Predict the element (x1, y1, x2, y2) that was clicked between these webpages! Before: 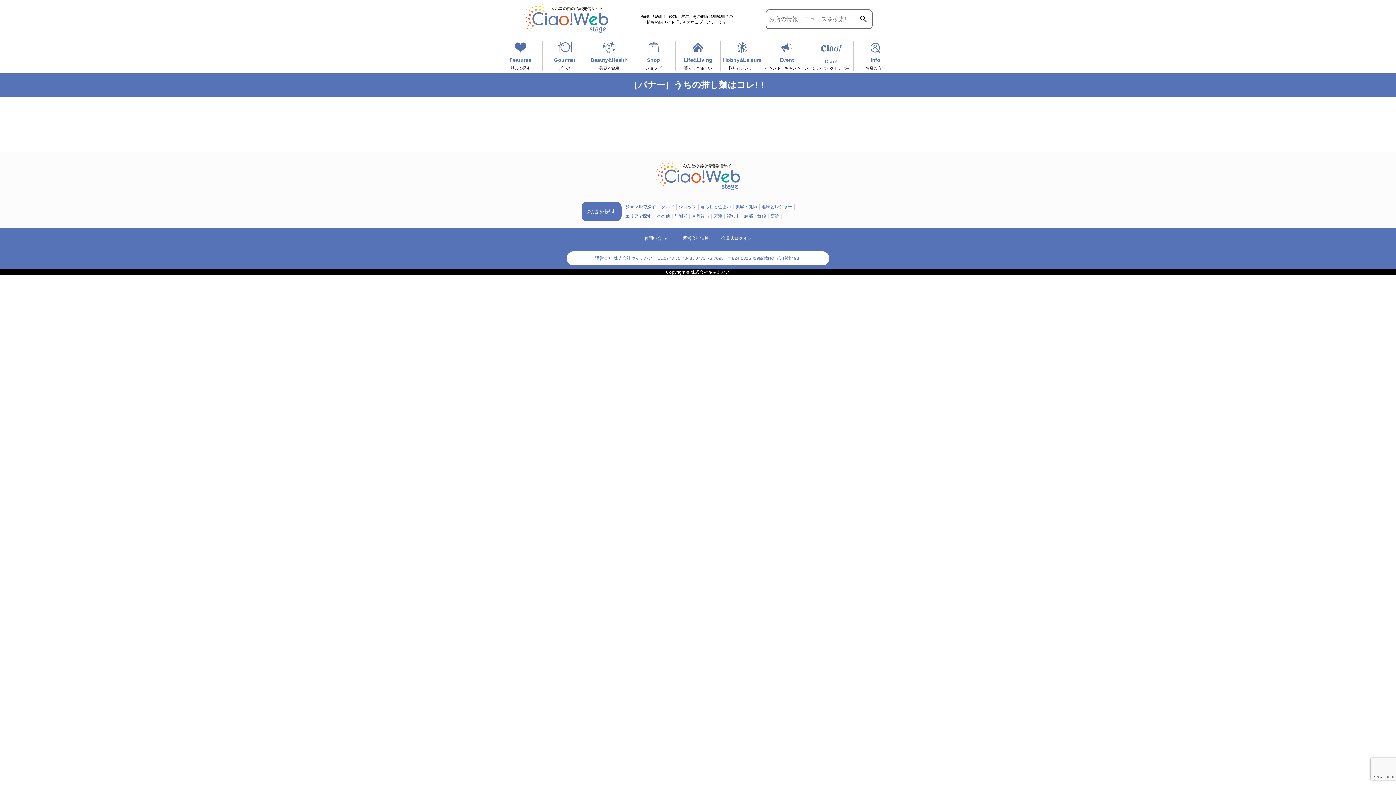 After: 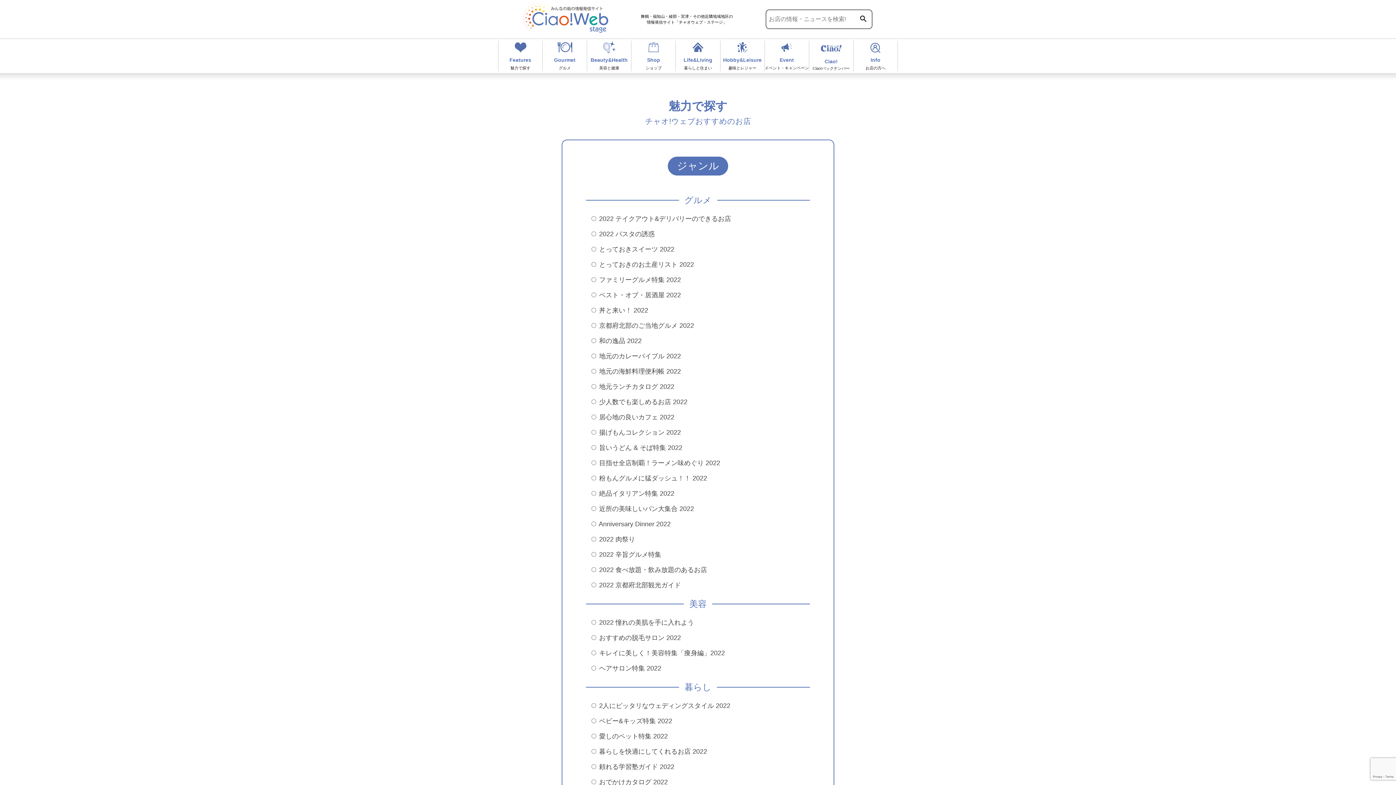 Action: bbox: (498, 40, 542, 71) label: Features
魅力で探す